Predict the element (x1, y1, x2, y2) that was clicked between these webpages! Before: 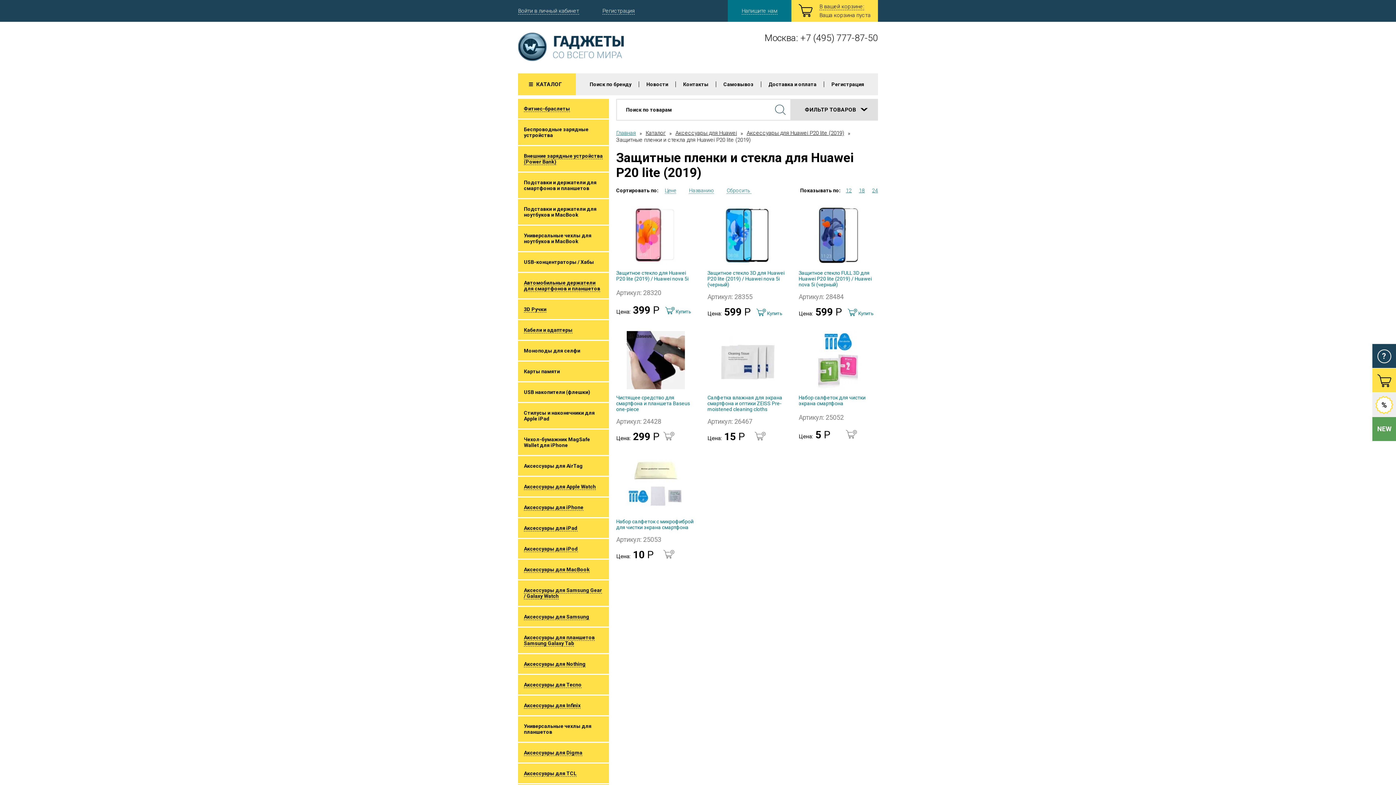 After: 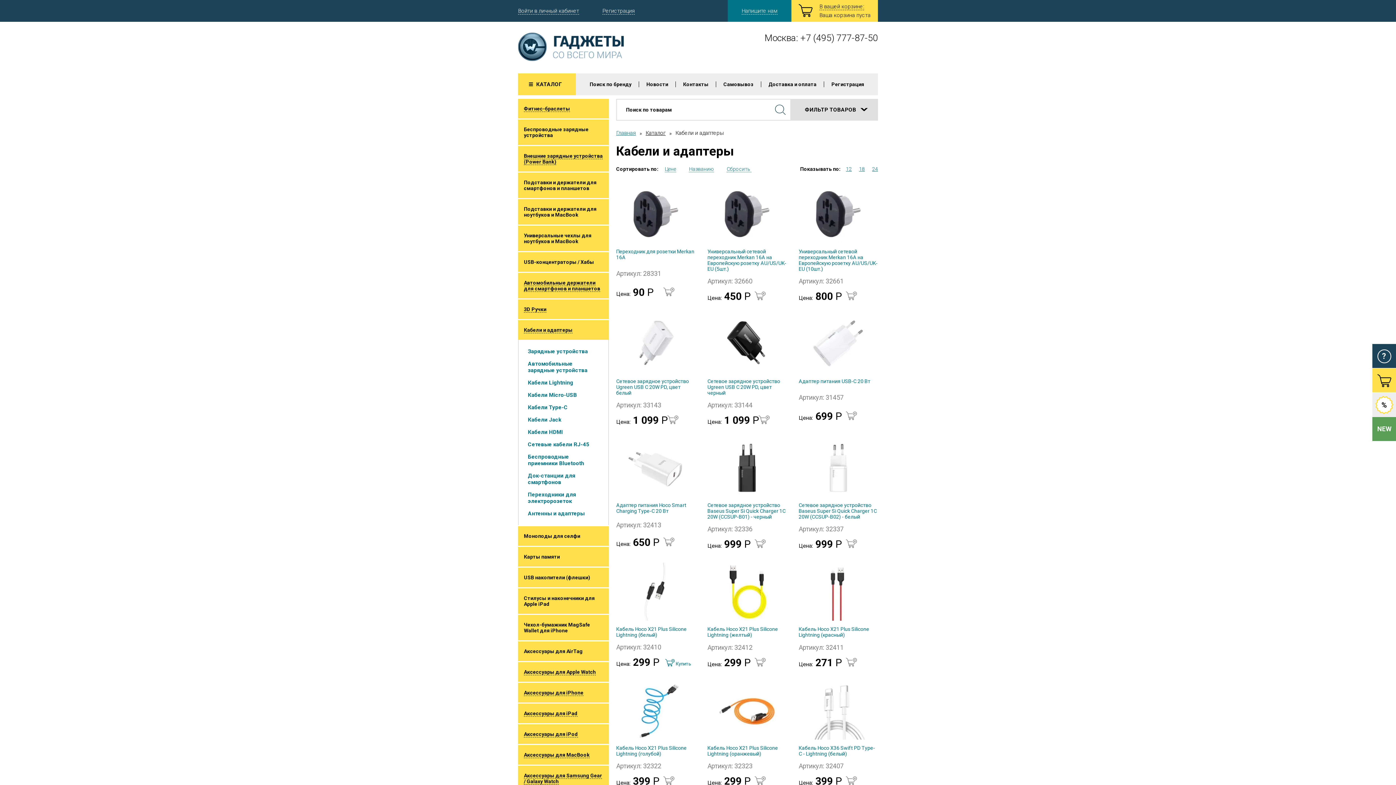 Action: bbox: (518, 320, 609, 340) label: Кабели и адаптеры